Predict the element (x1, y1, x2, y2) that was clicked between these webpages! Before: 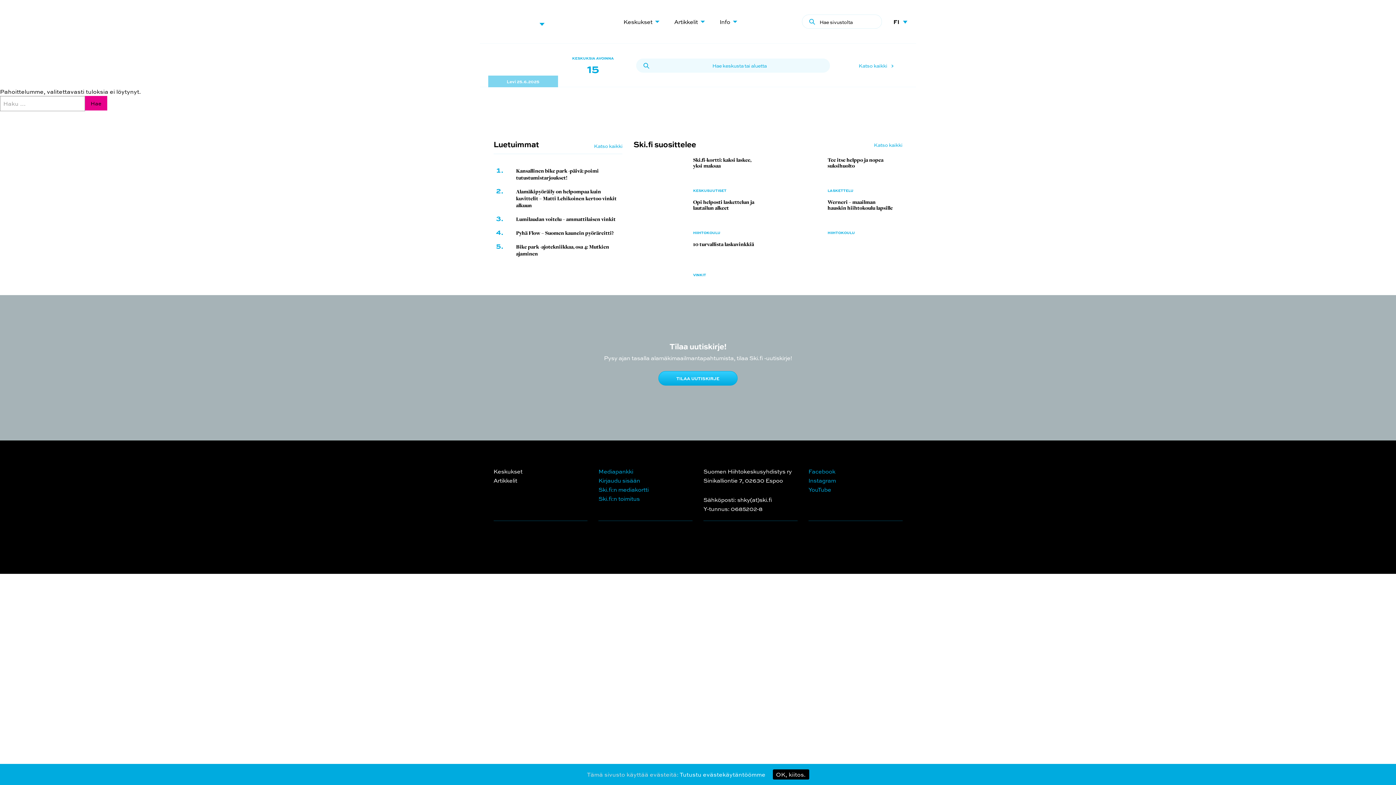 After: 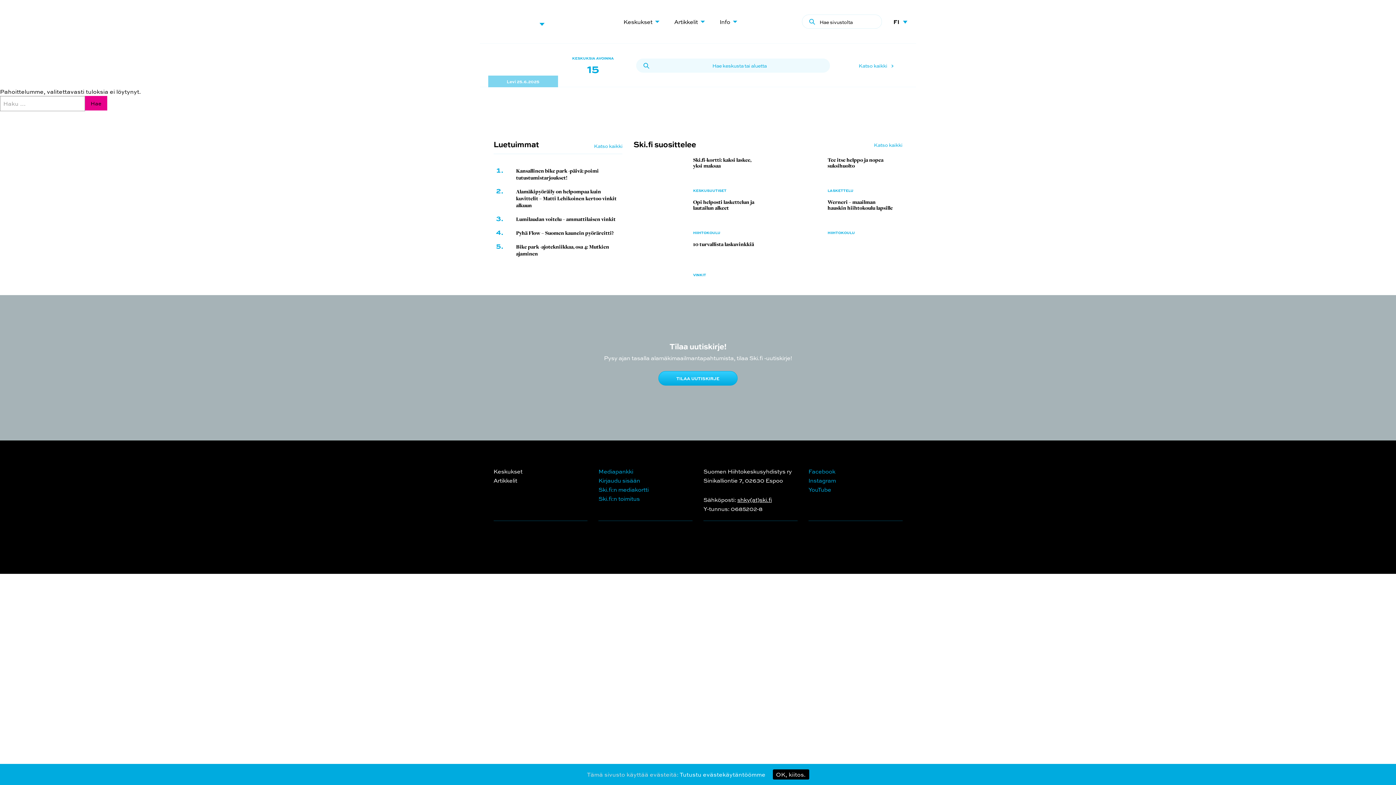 Action: label: shky(at)ski.fi bbox: (737, 495, 772, 504)